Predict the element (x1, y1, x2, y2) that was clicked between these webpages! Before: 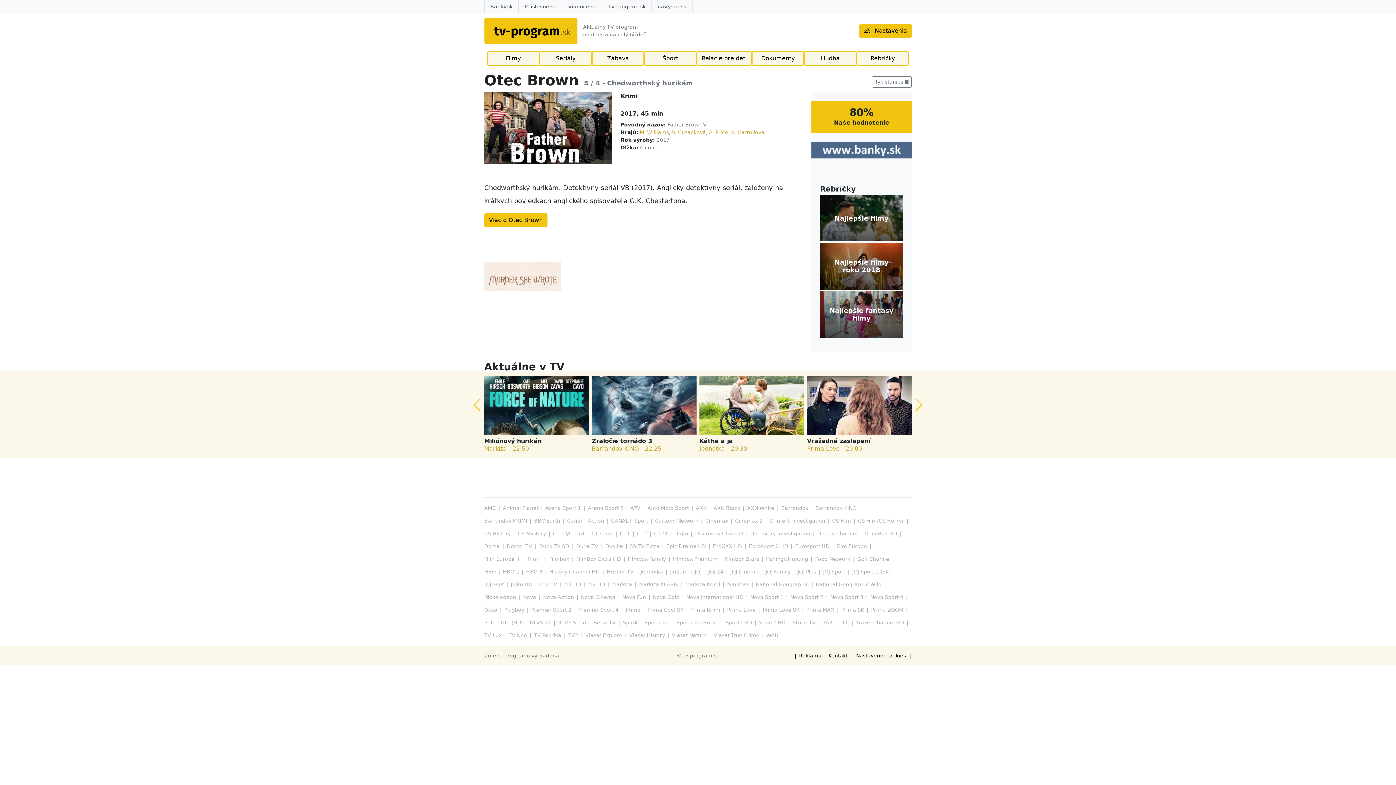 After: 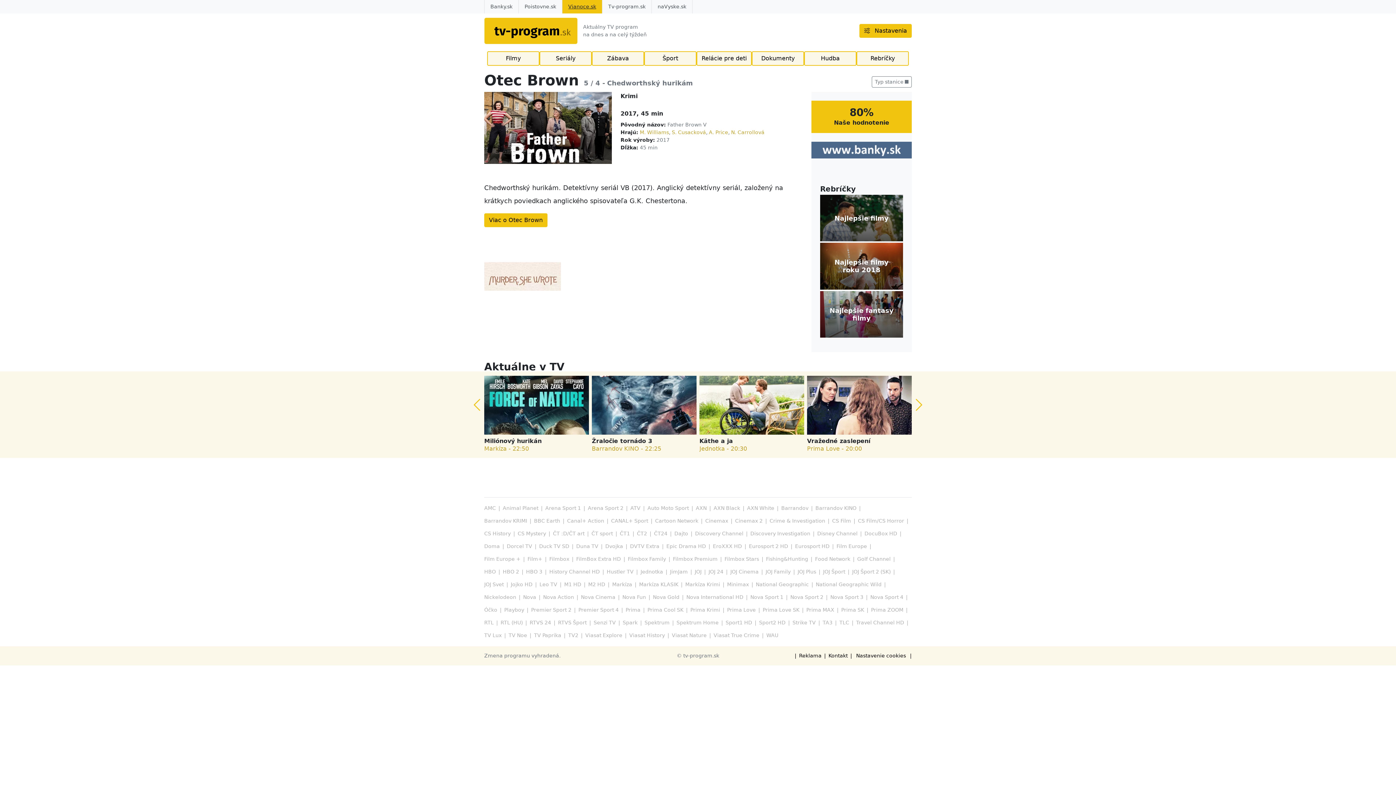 Action: label: Vianoce.sk bbox: (562, 0, 602, 13)